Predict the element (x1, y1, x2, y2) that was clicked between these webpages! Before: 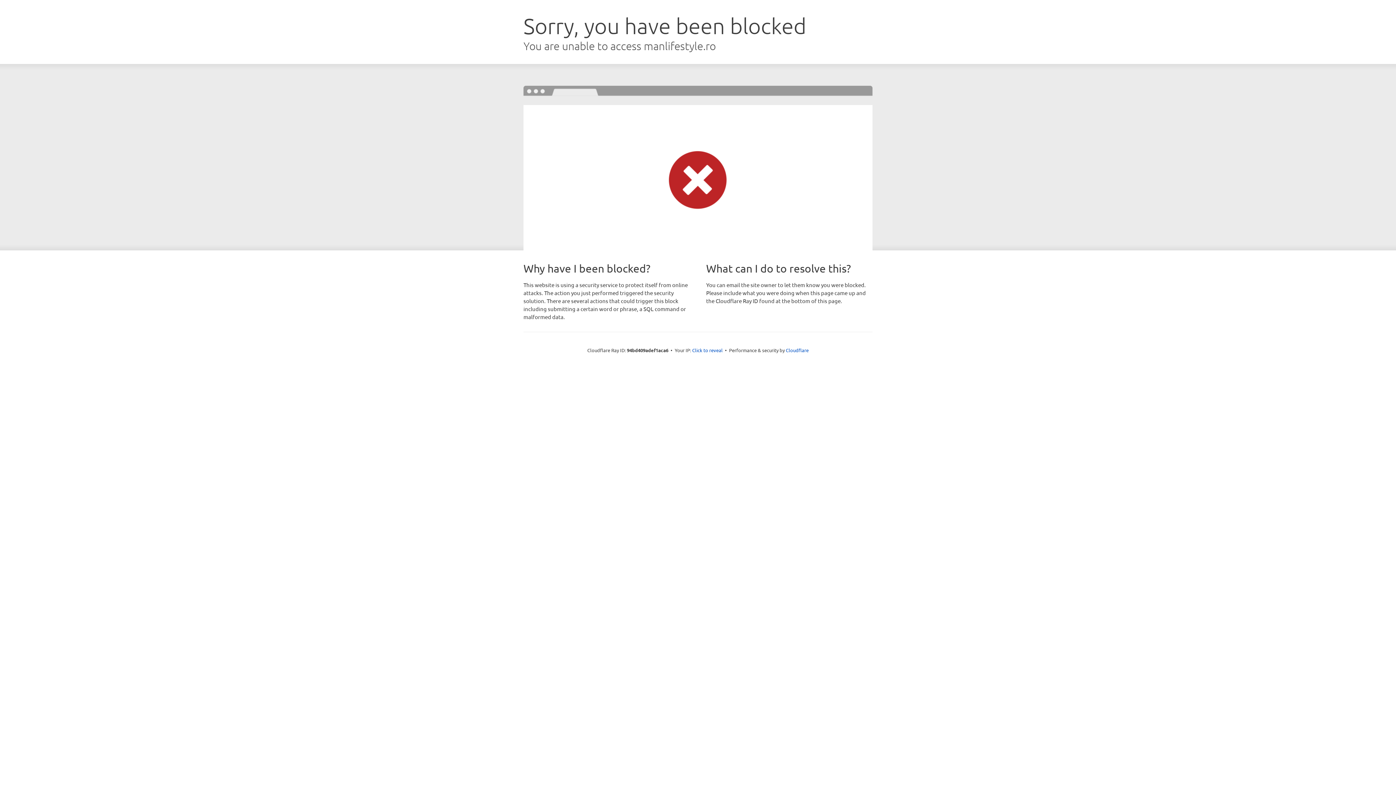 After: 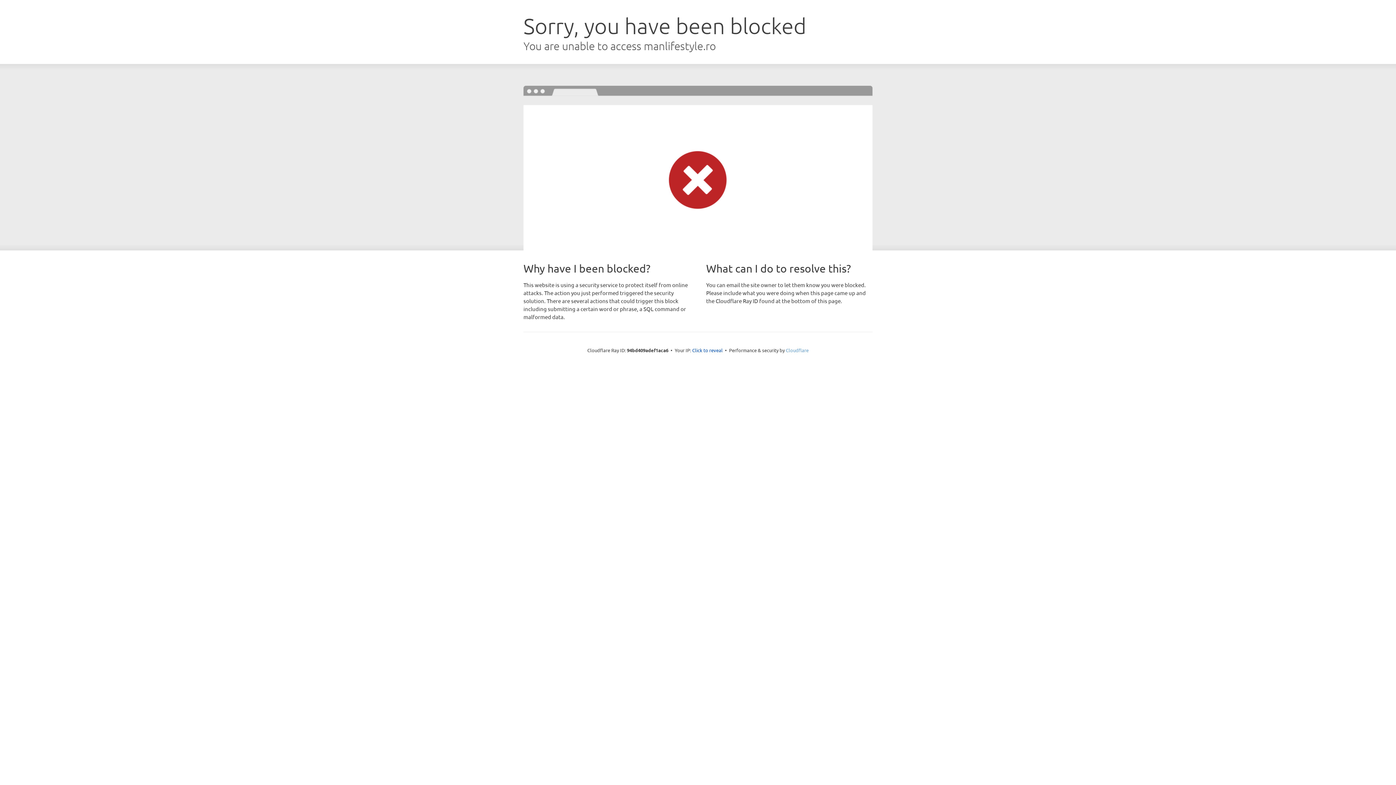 Action: bbox: (786, 347, 808, 353) label: Cloudflare